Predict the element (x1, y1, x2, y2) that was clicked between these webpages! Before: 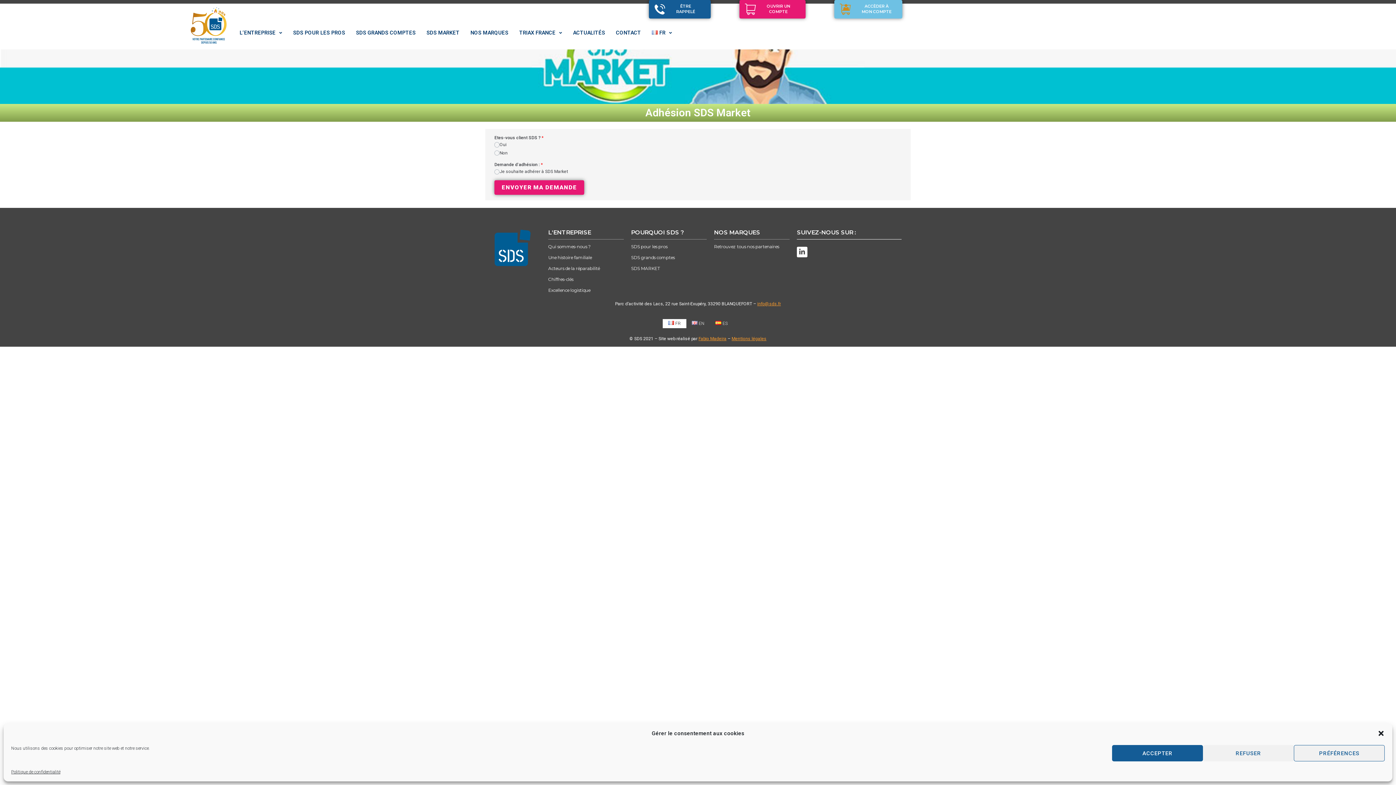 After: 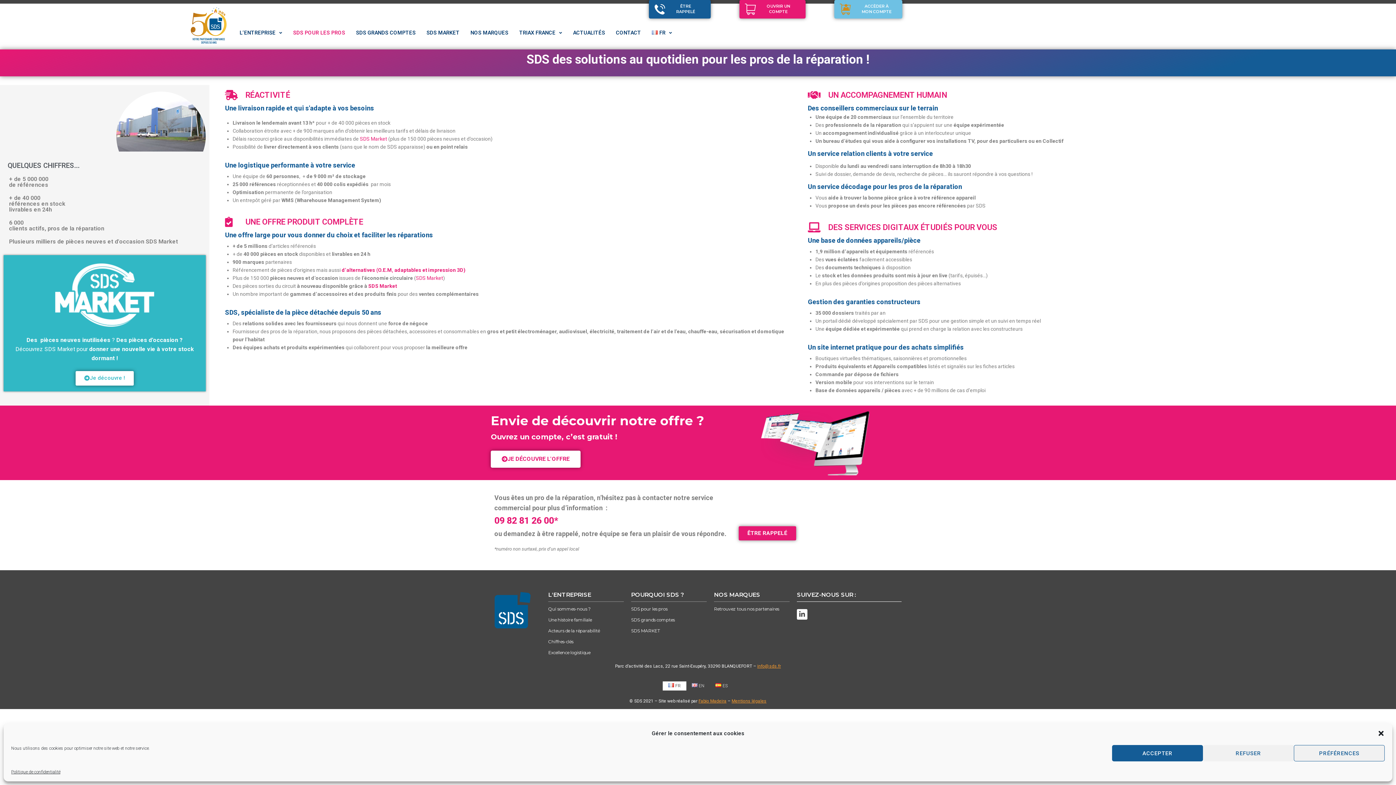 Action: label: SDS POUR LES PROS bbox: (287, 25, 350, 40)